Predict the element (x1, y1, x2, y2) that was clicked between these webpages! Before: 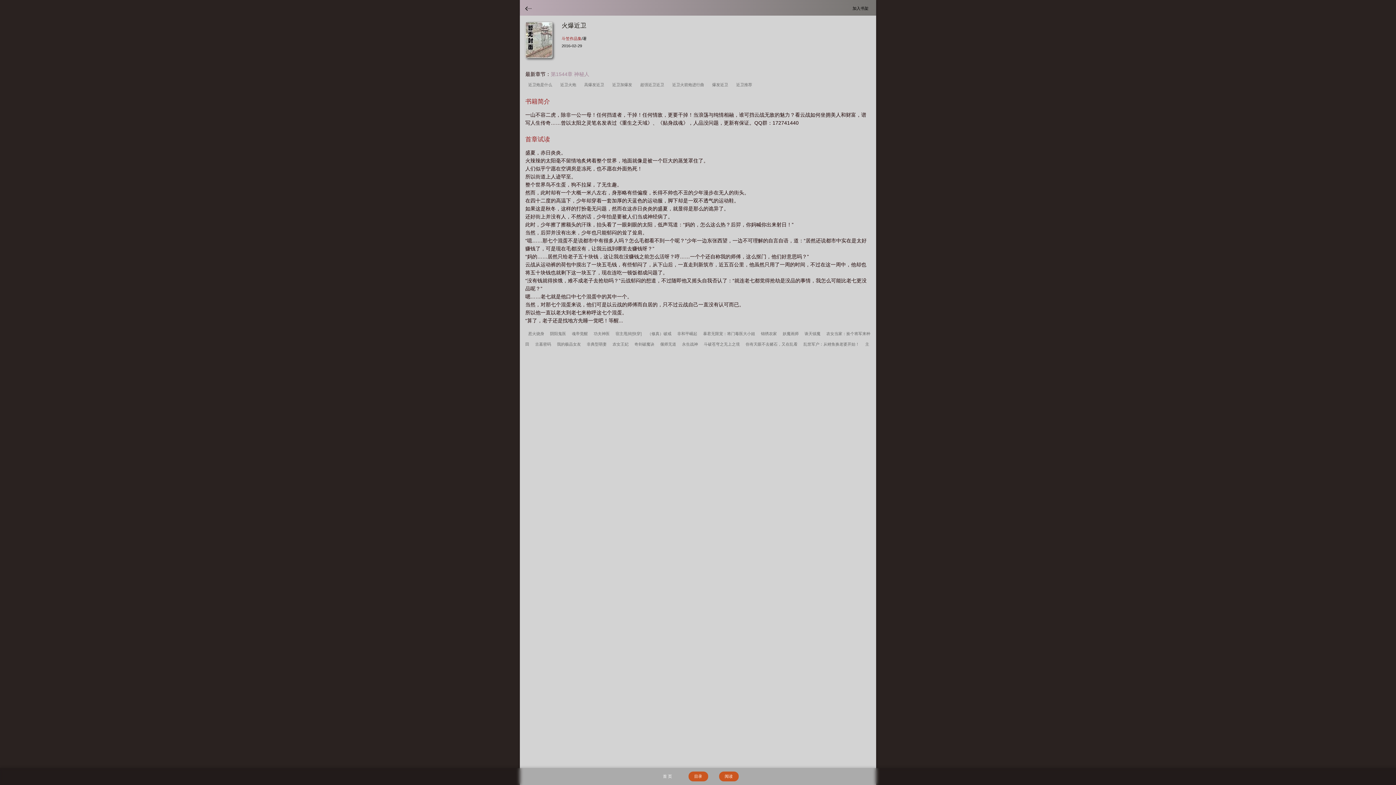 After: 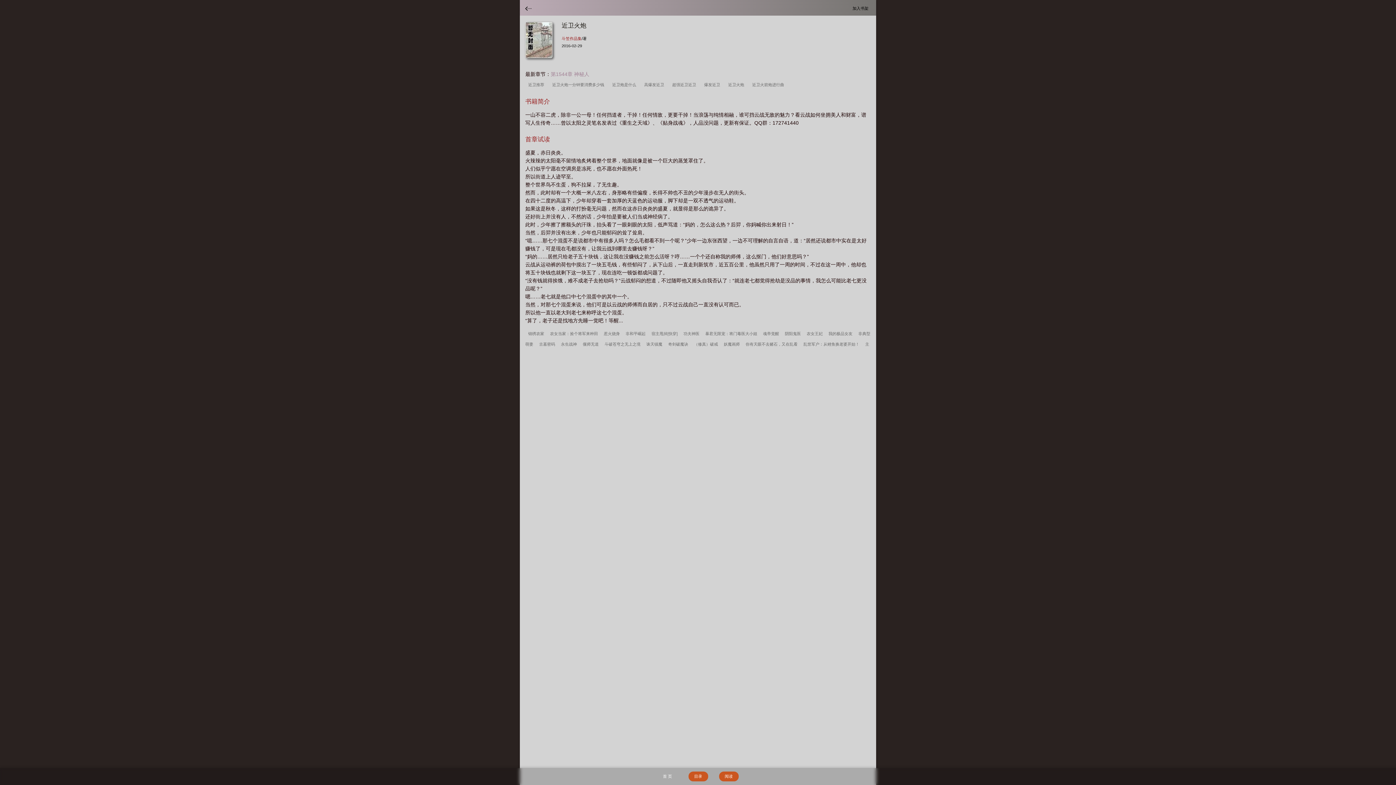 Action: bbox: (558, 81, 580, 88) label: 近卫火炮  